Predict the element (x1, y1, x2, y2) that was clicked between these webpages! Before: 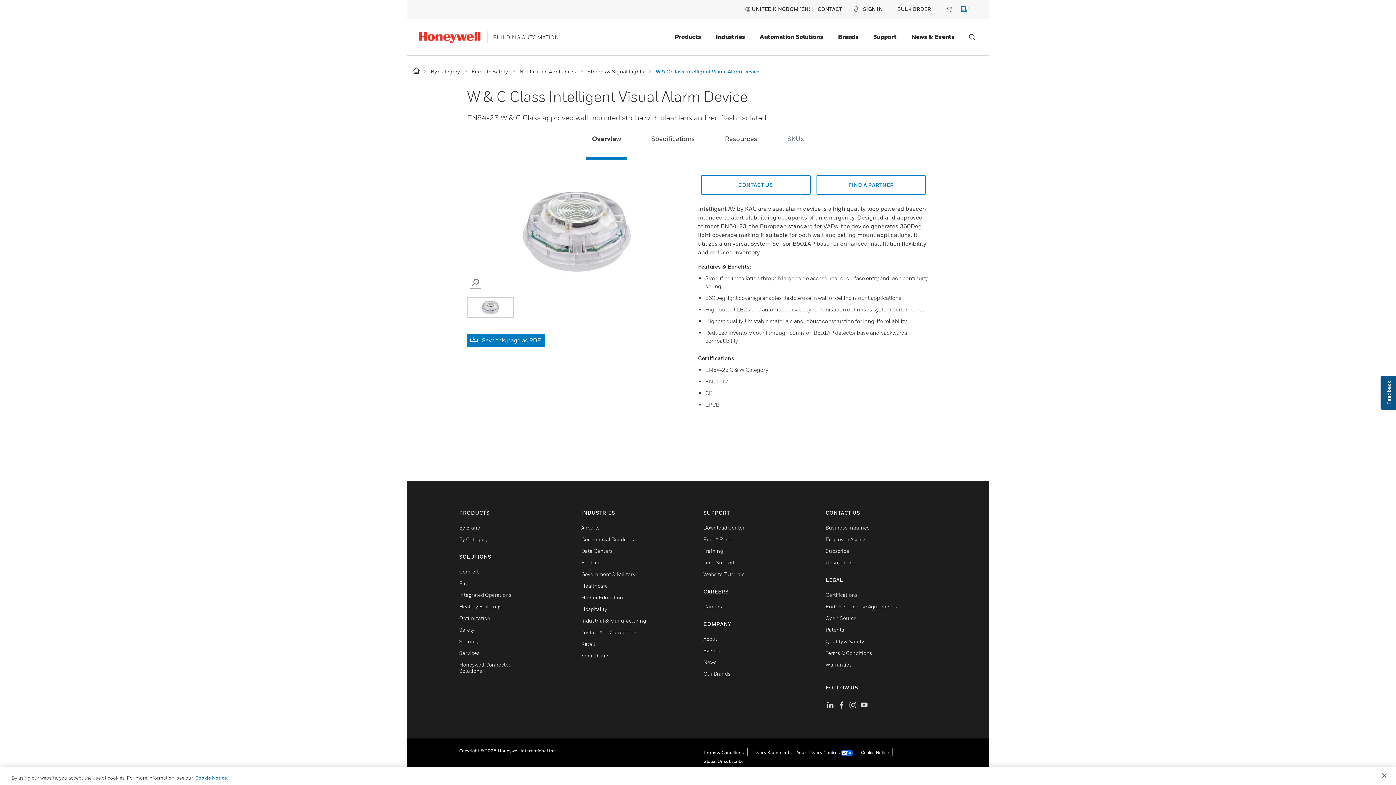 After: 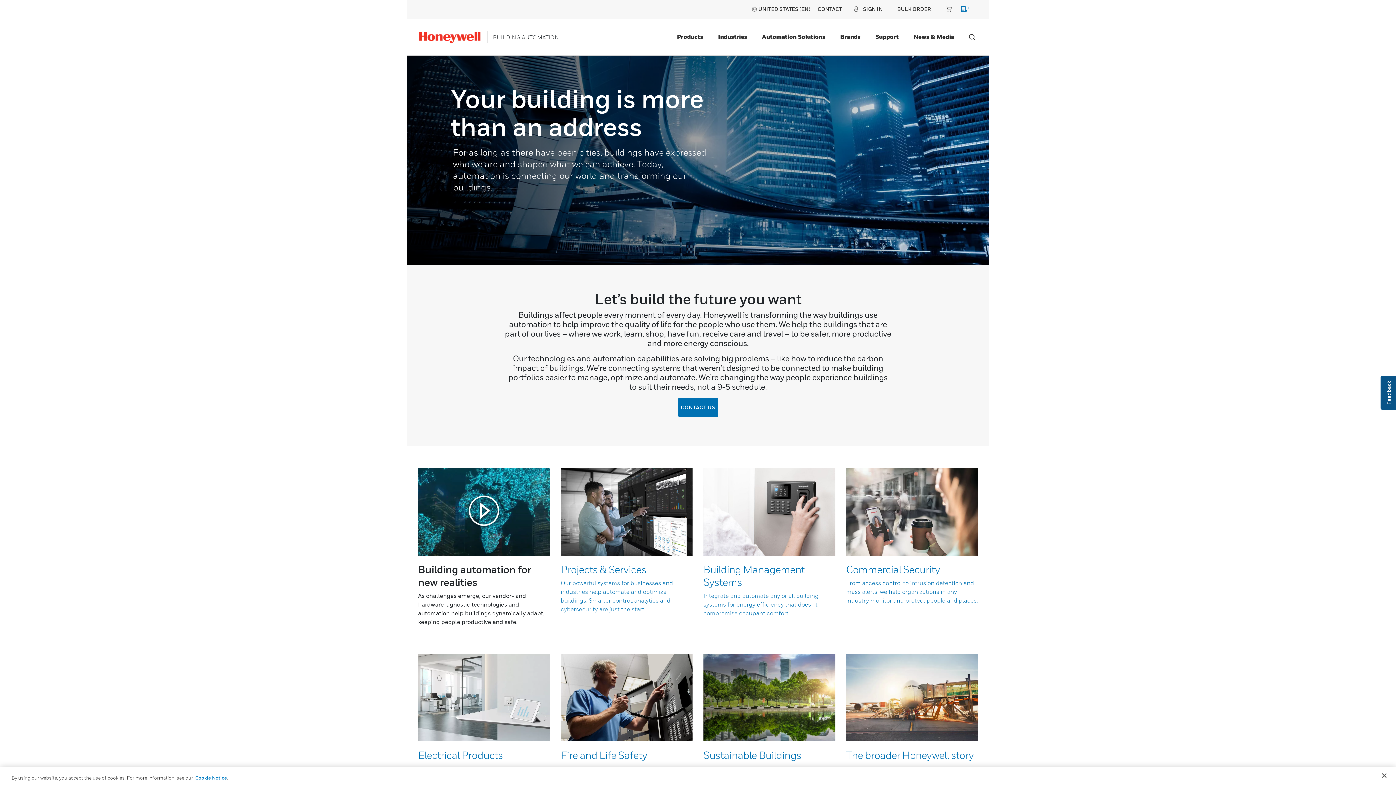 Action: label: About bbox: (703, 636, 717, 642)